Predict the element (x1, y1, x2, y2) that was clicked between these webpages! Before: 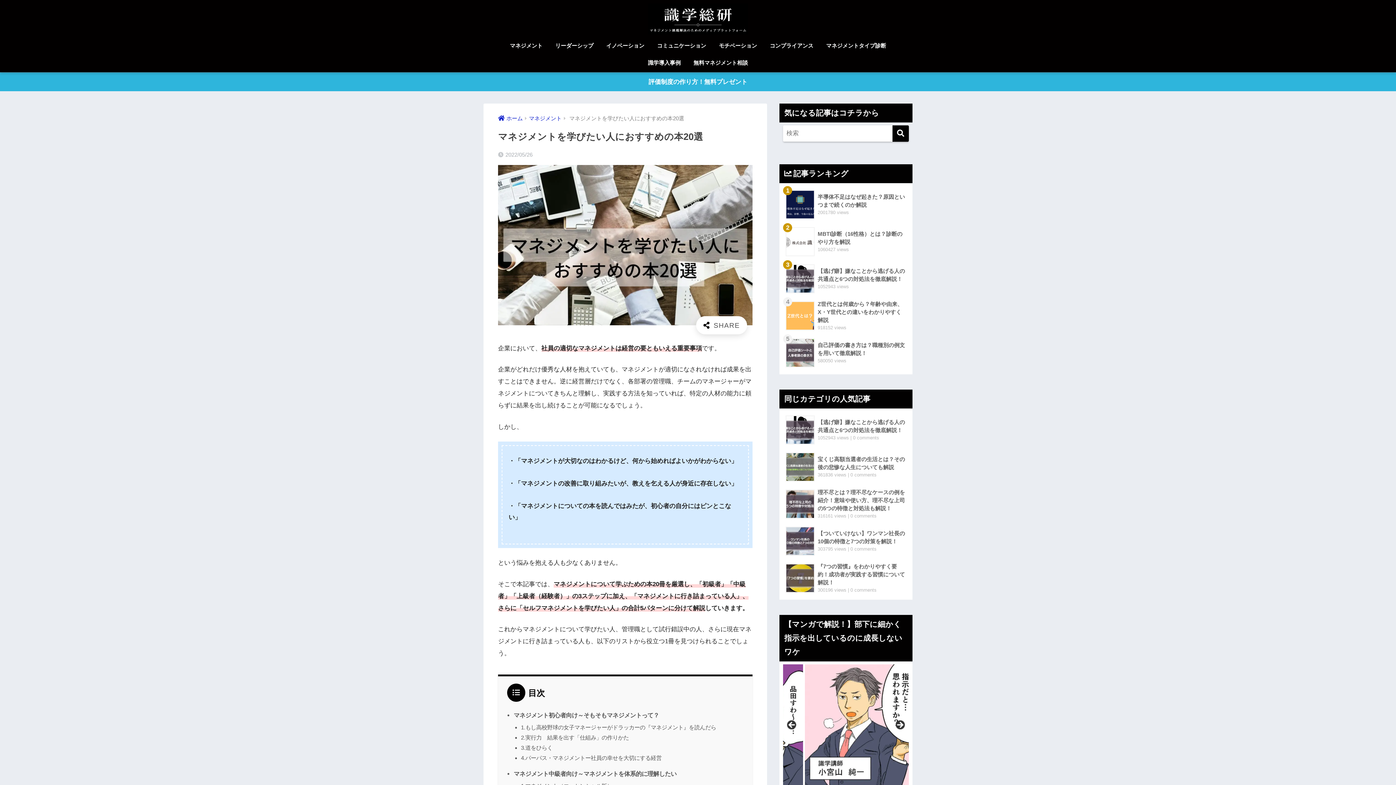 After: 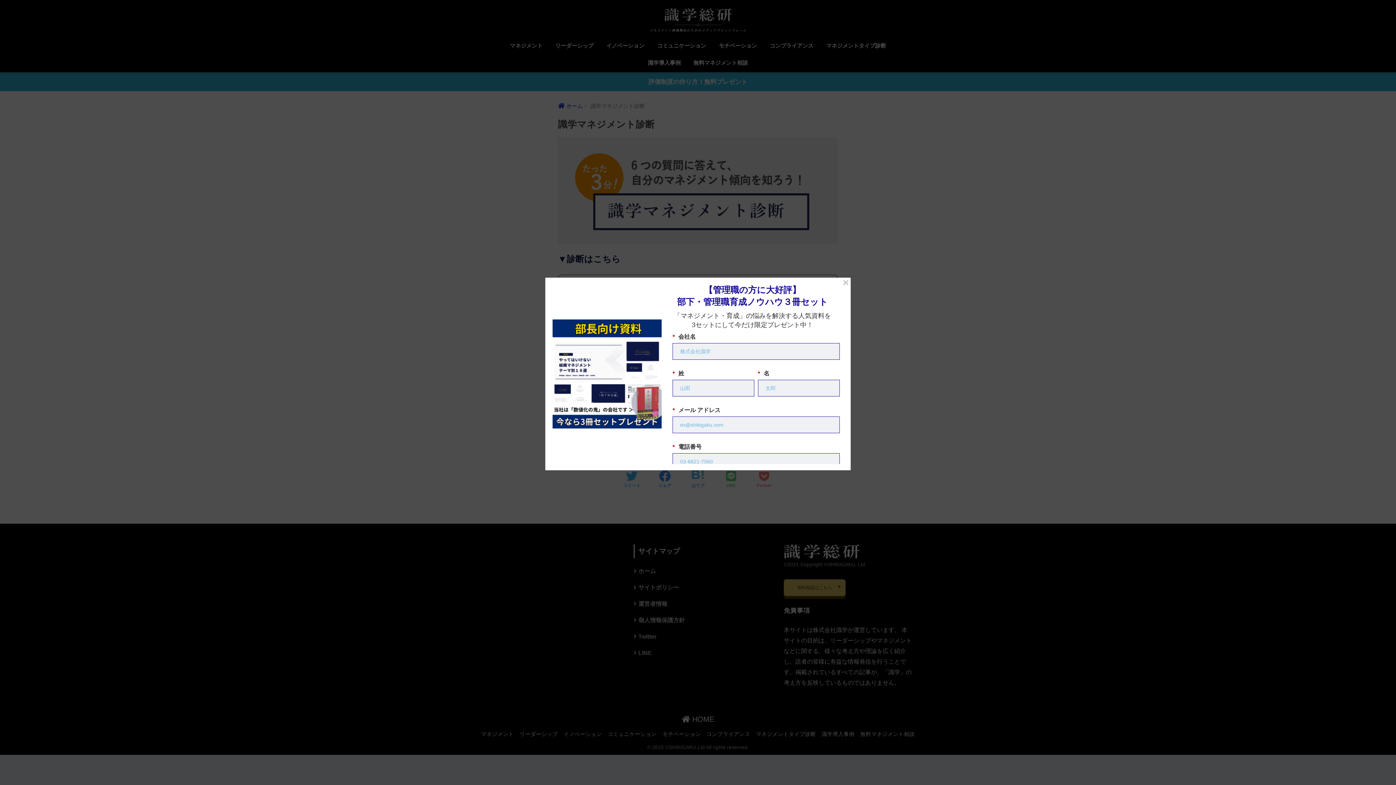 Action: bbox: (820, 38, 891, 55) label: マネジメントタイプ診断